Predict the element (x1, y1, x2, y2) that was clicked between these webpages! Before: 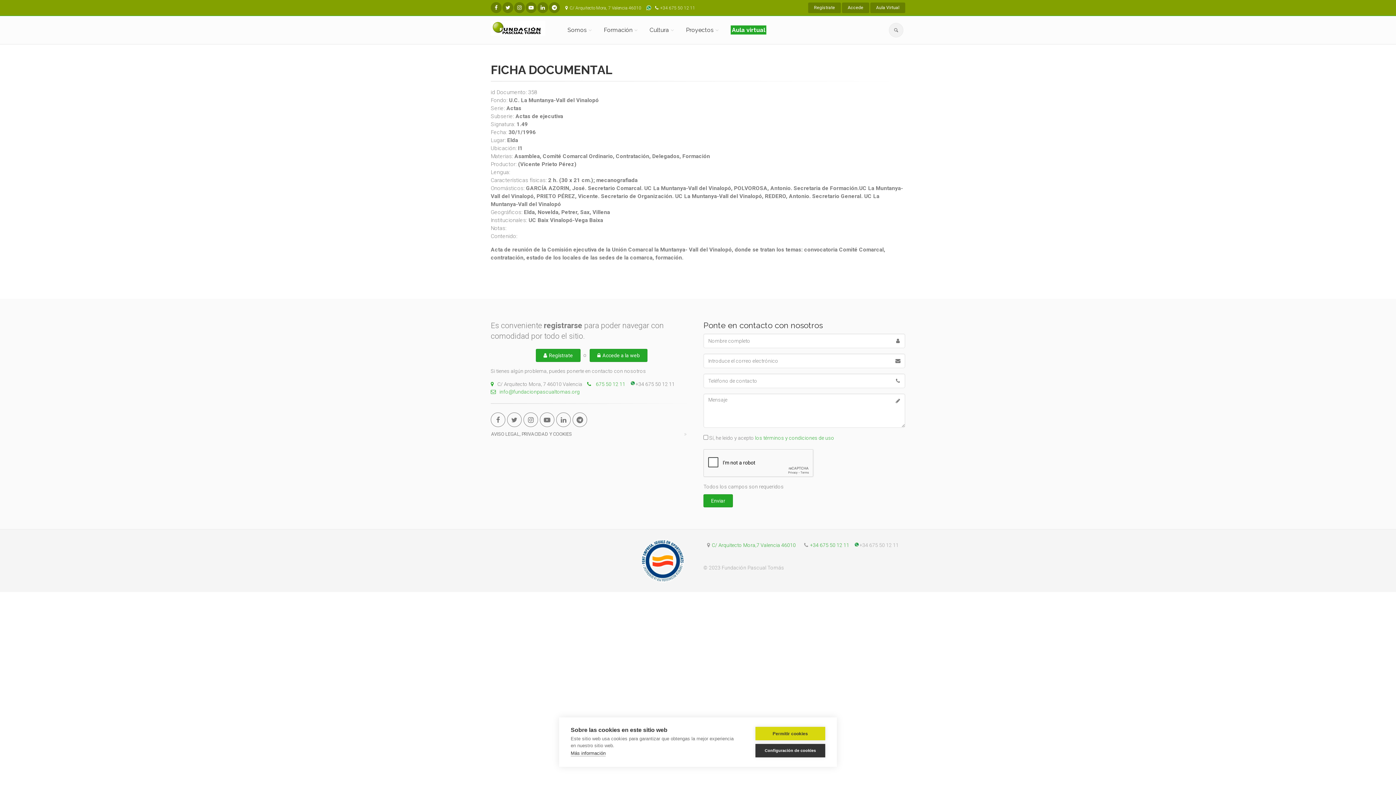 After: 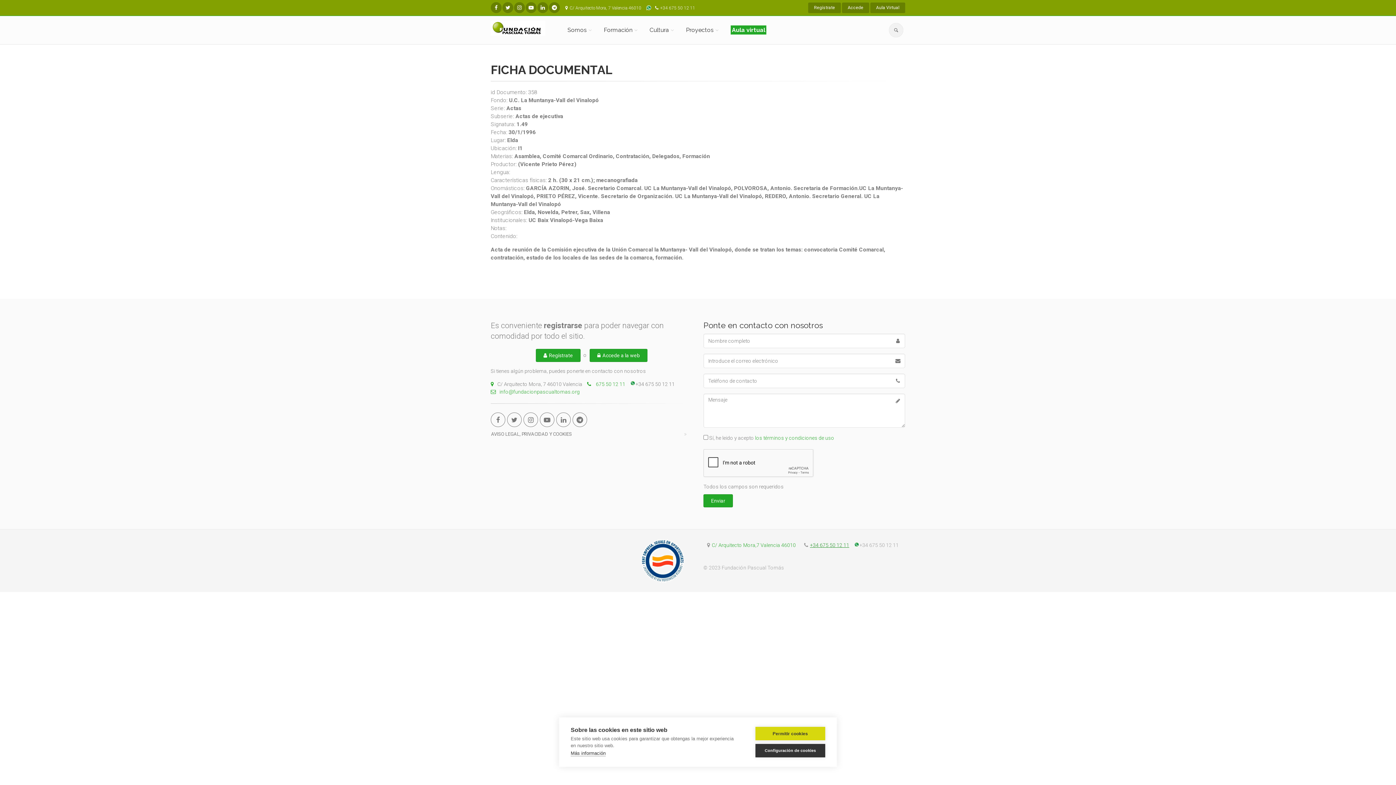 Action: label: +34 675 50 12 11 bbox: (810, 542, 849, 548)